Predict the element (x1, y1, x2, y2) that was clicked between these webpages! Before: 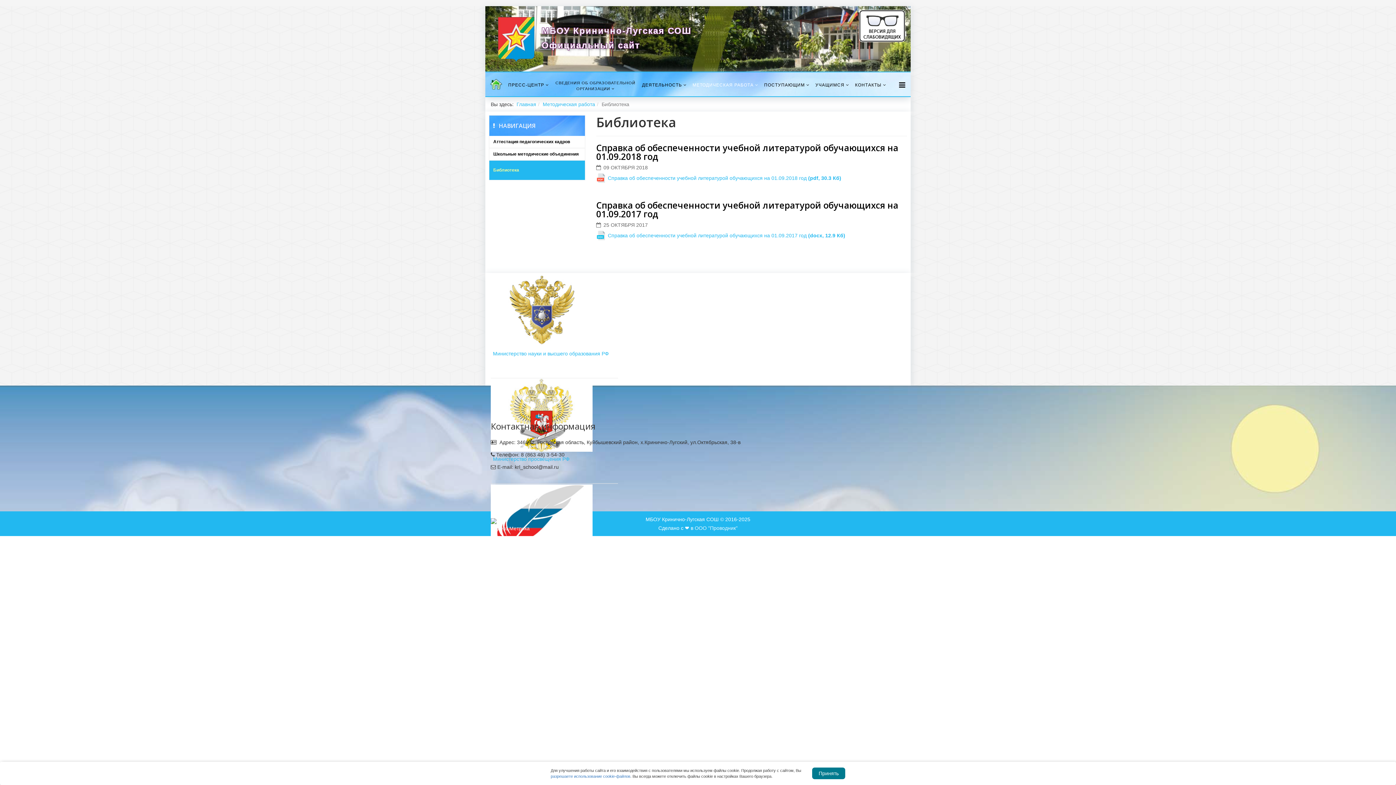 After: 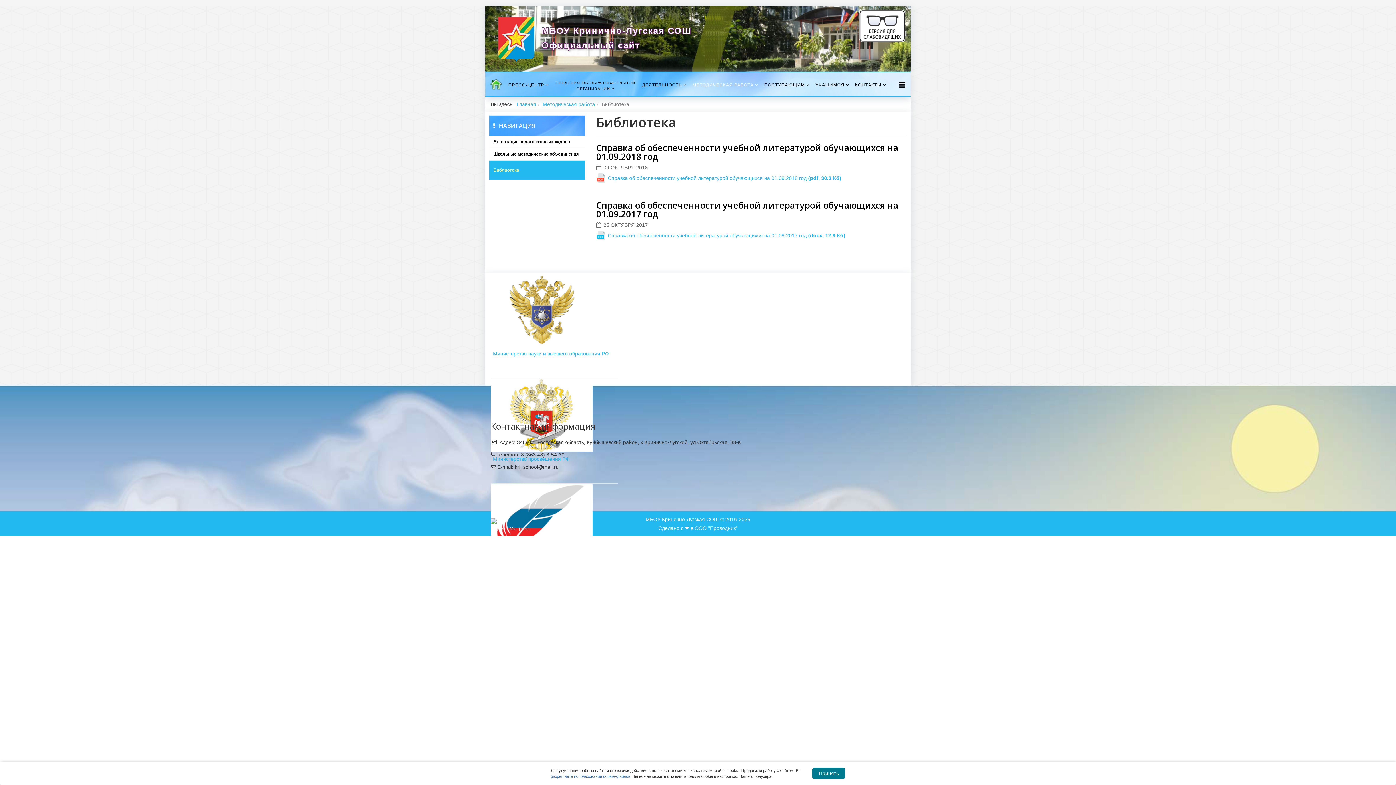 Action: bbox: (490, 378, 618, 452)